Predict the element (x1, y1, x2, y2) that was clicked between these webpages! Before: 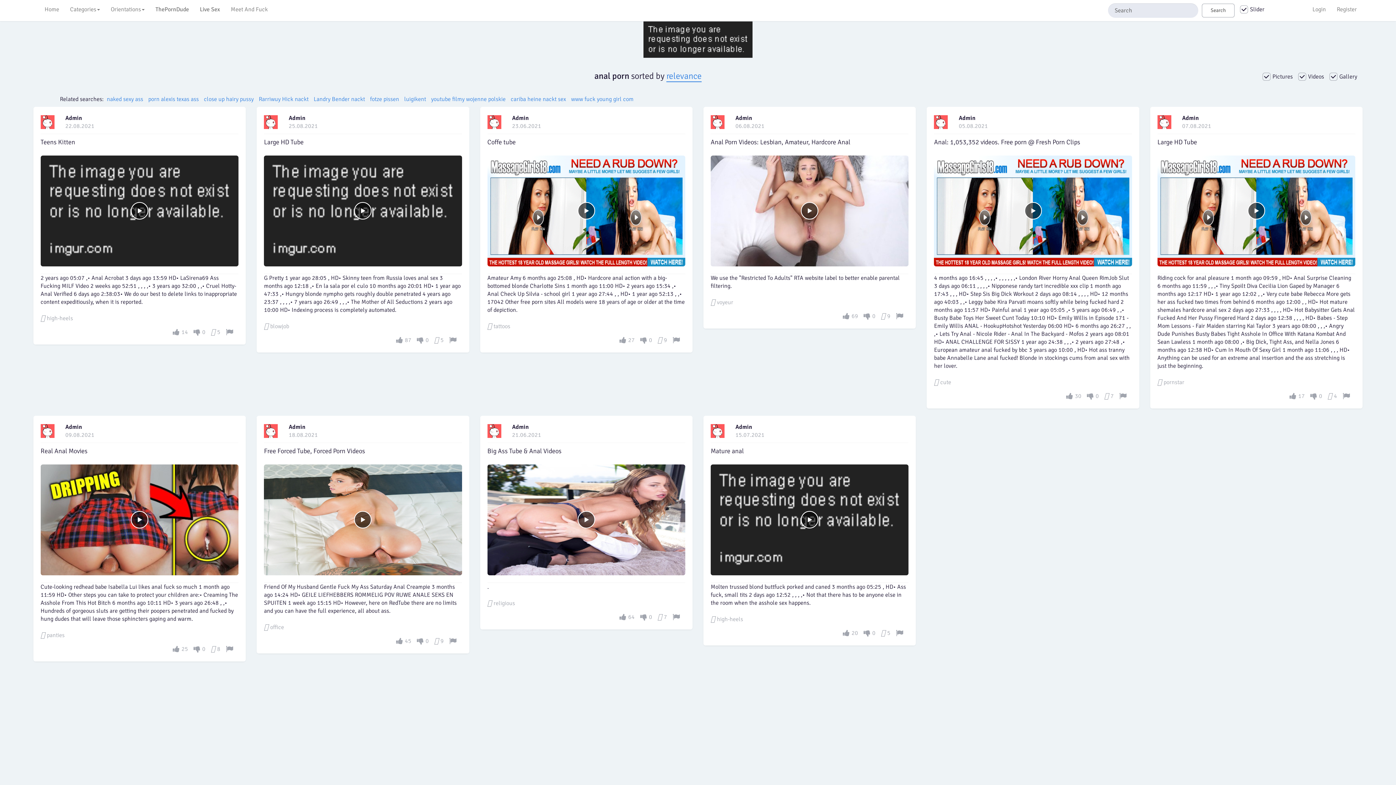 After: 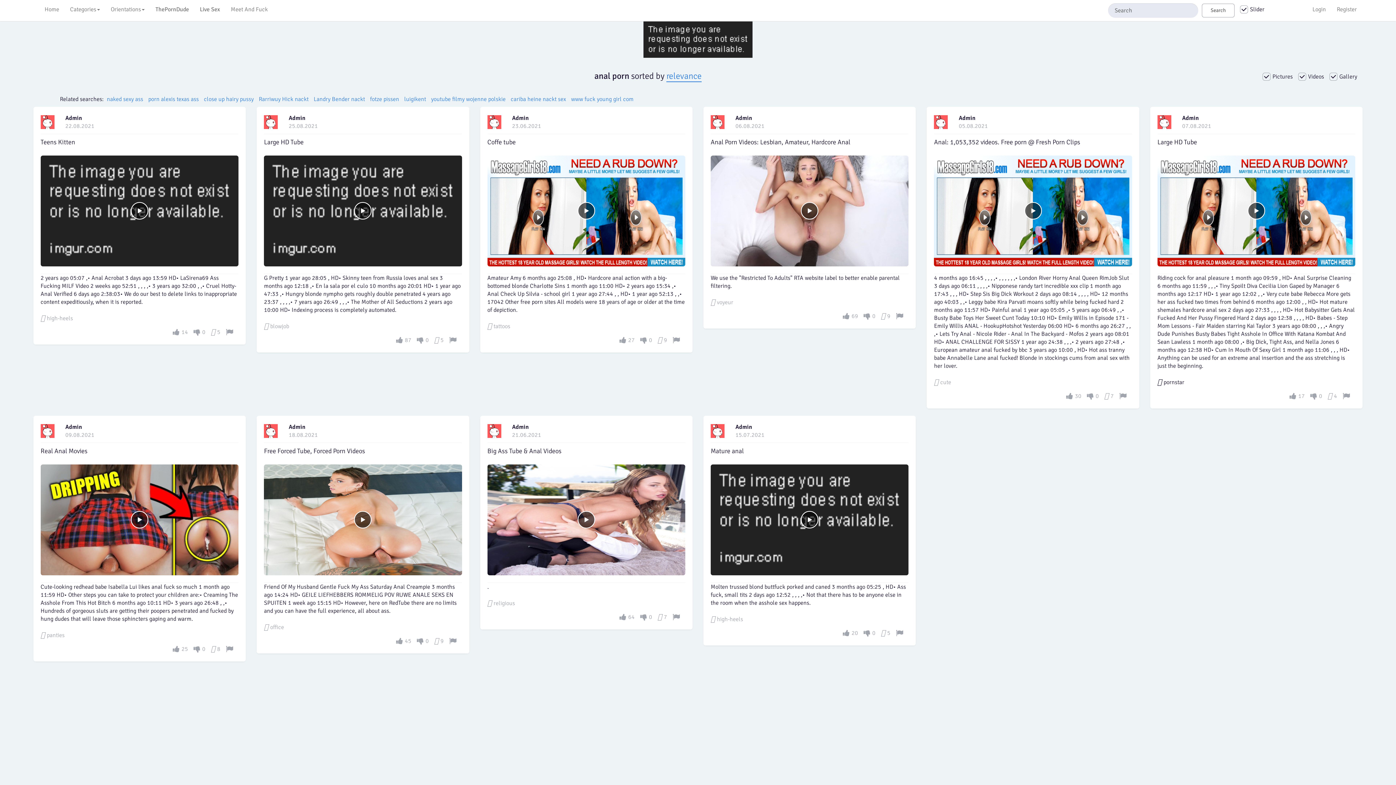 Action: bbox: (1157, 377, 1184, 387) label: pornstar